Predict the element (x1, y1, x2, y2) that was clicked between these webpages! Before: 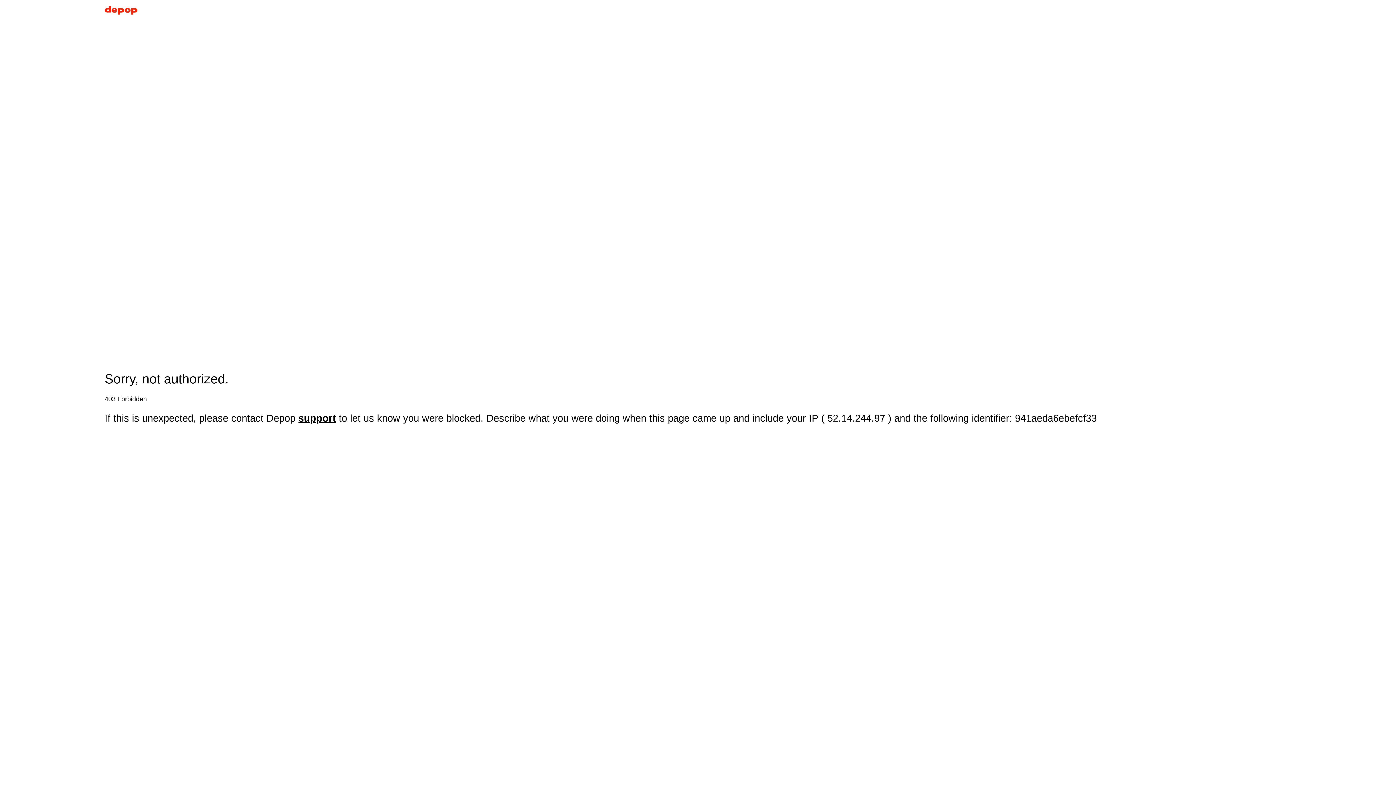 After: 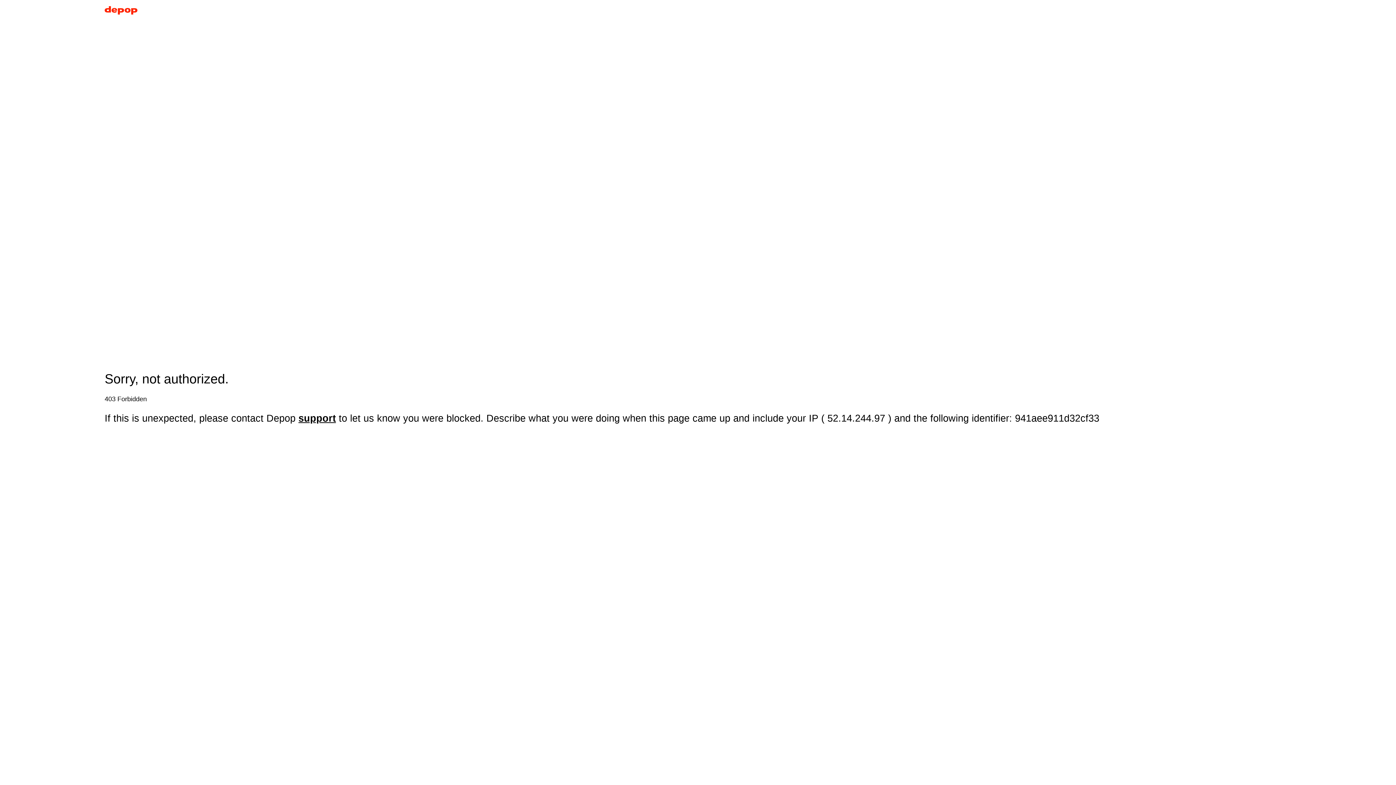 Action: bbox: (104, 5, 137, 17)